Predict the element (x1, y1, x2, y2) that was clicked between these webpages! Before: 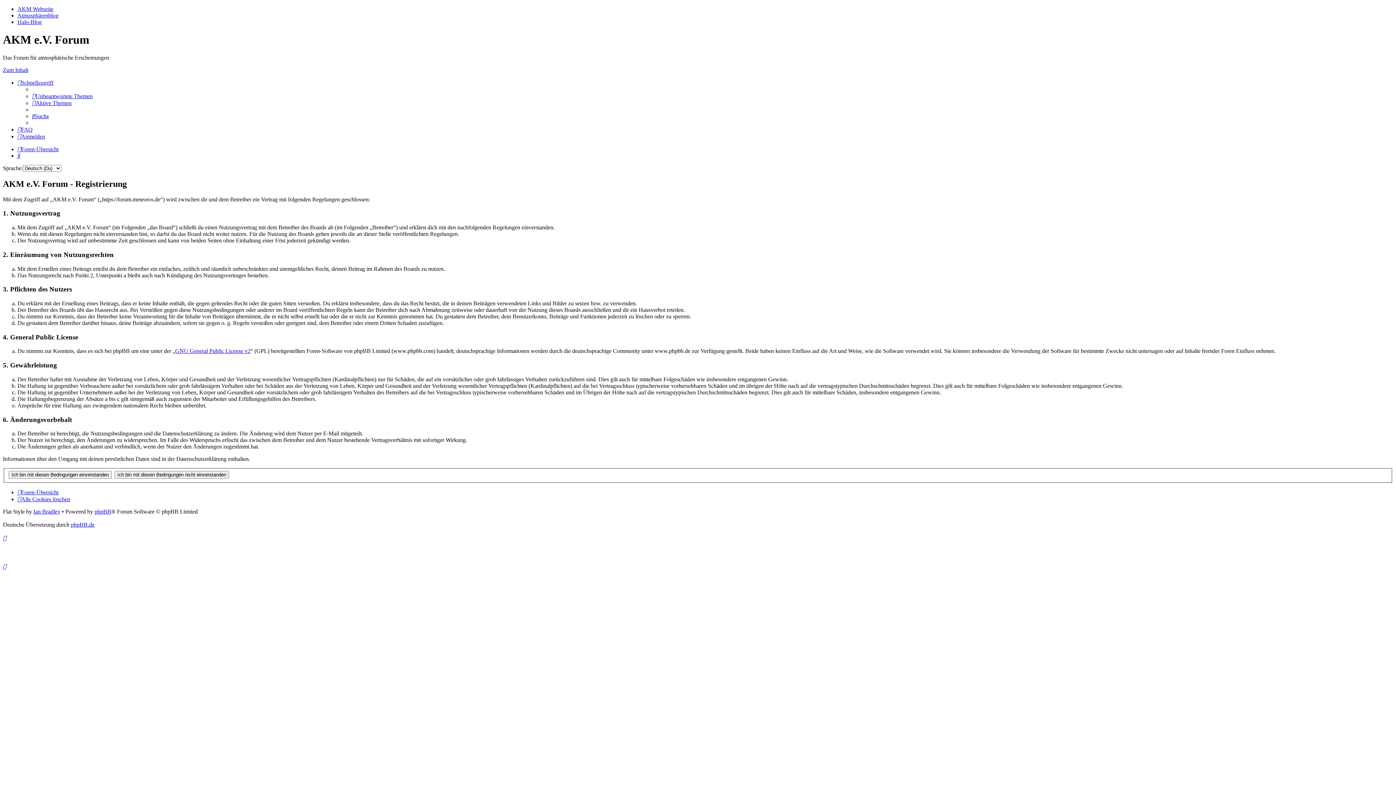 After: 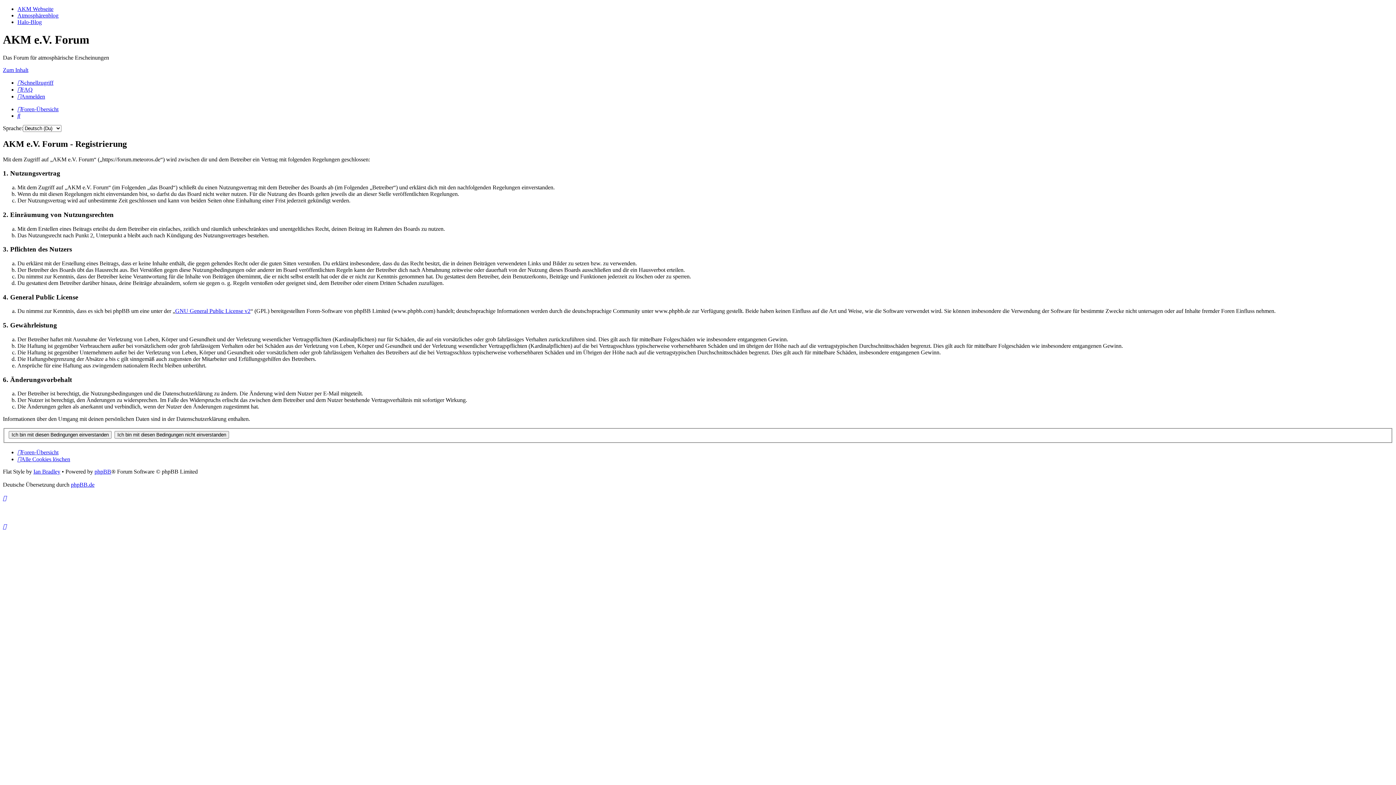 Action: bbox: (17, 79, 53, 85) label: Schnellzugriff